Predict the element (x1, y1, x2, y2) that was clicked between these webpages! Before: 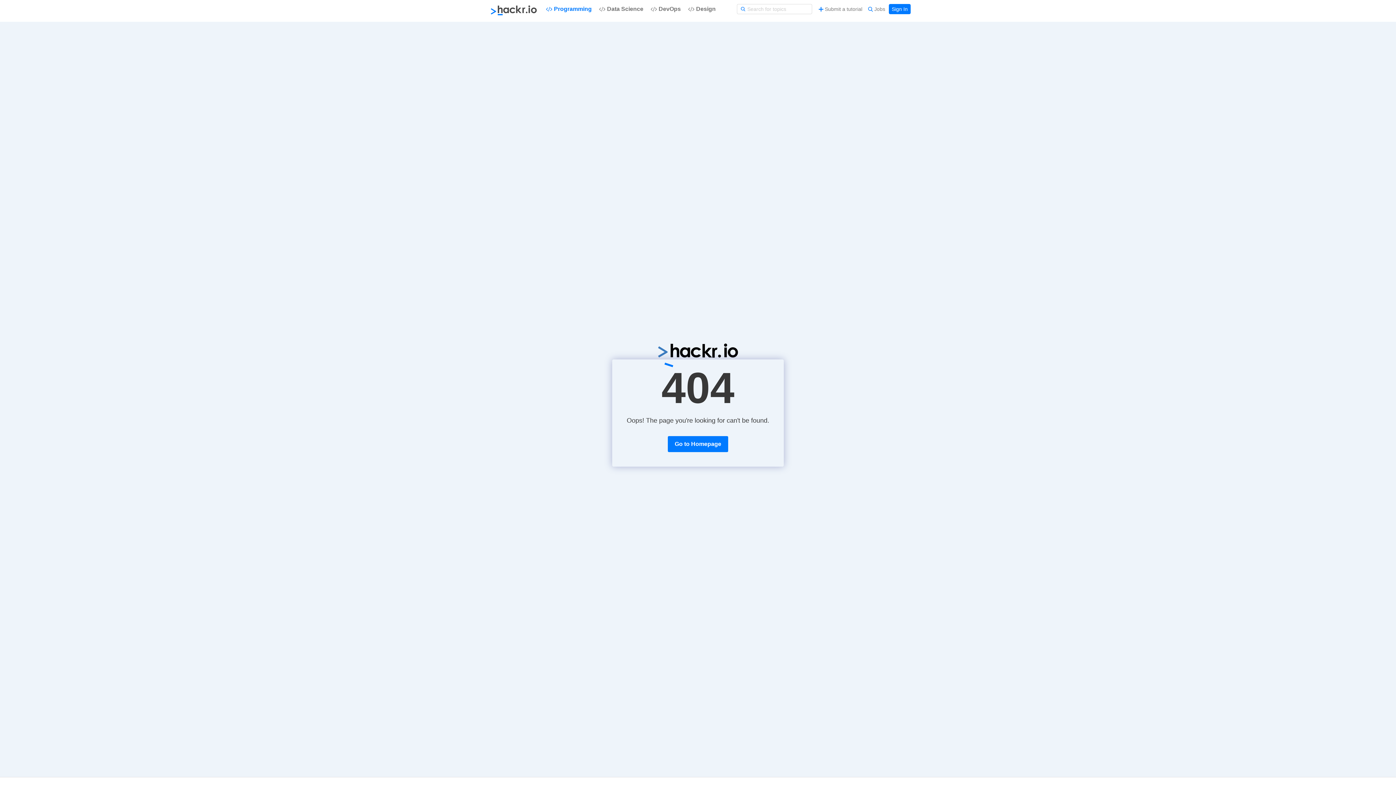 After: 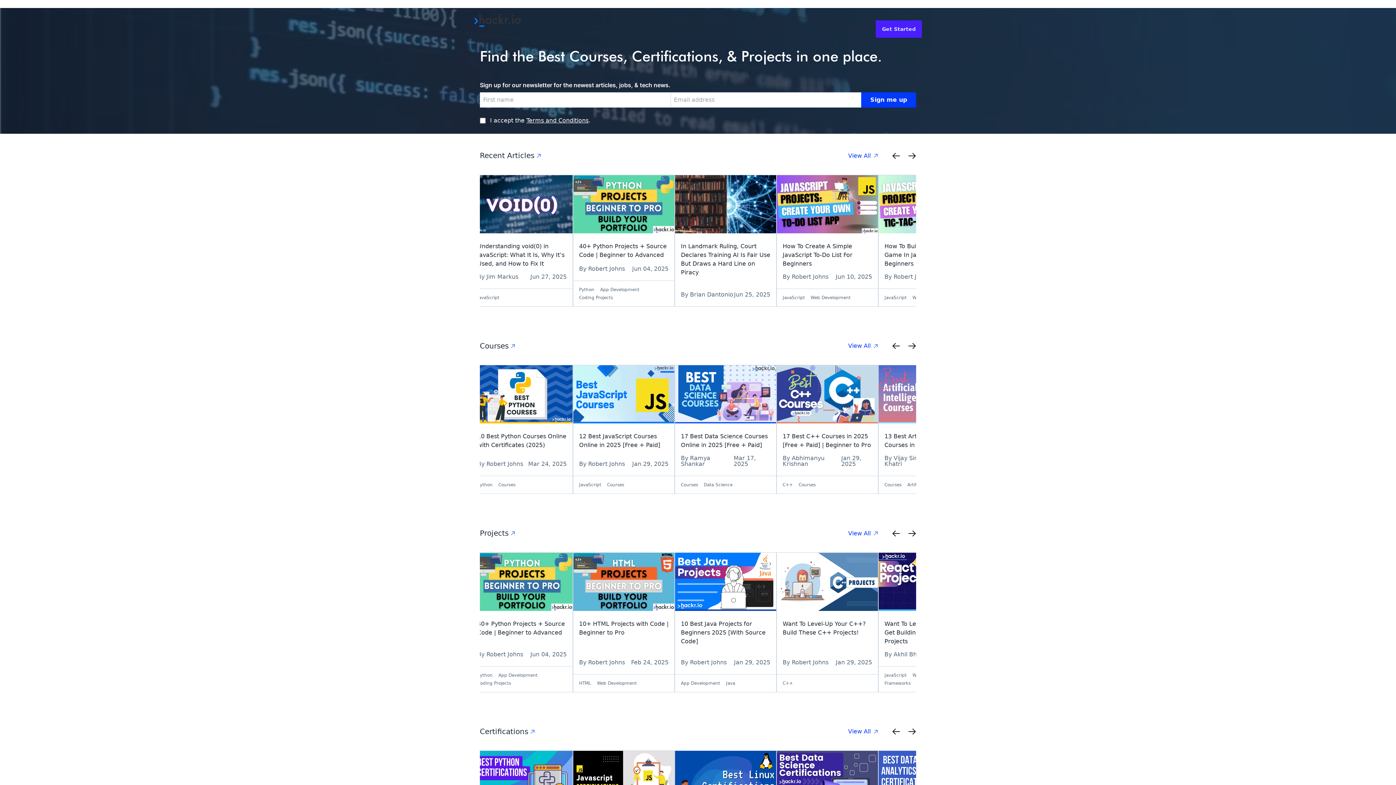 Action: label: DevOps bbox: (650, 5, 680, 13)